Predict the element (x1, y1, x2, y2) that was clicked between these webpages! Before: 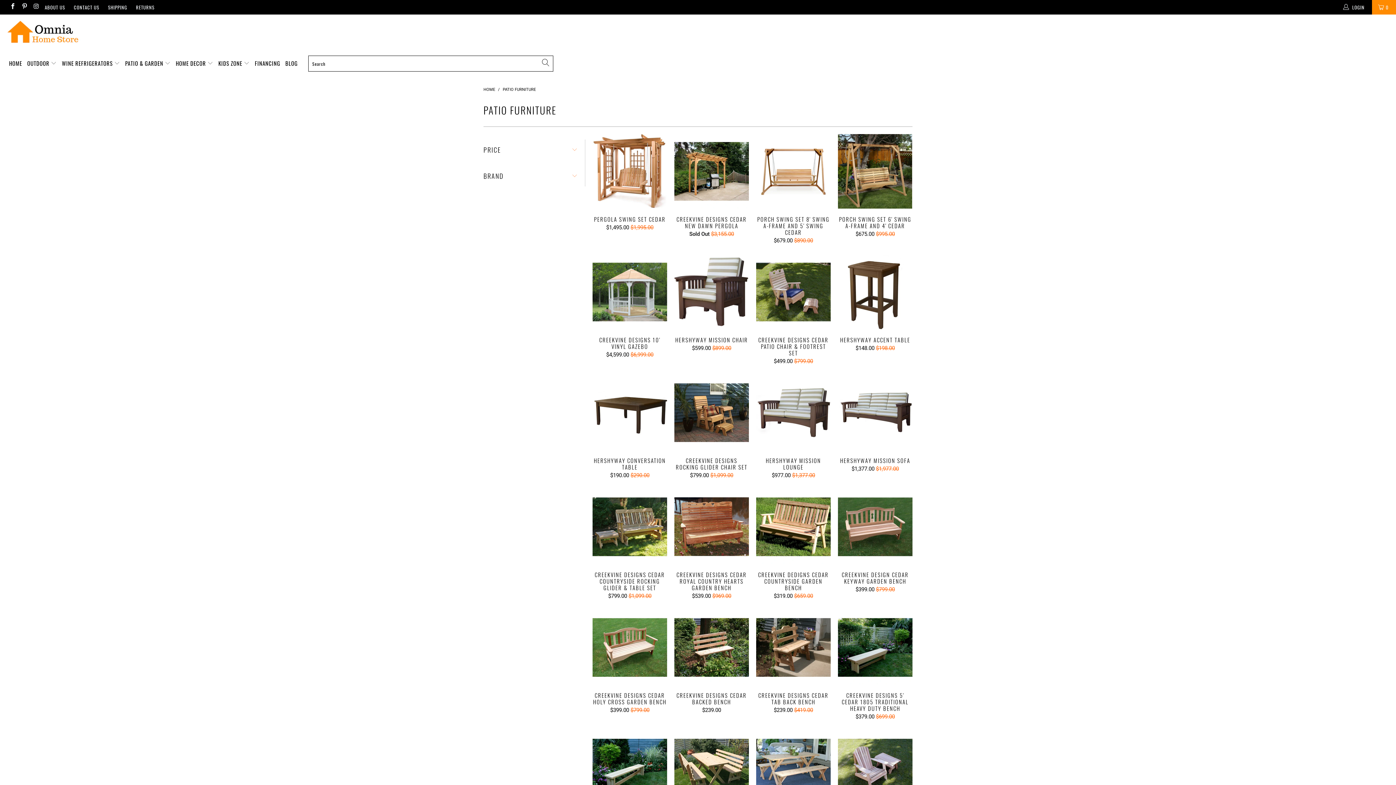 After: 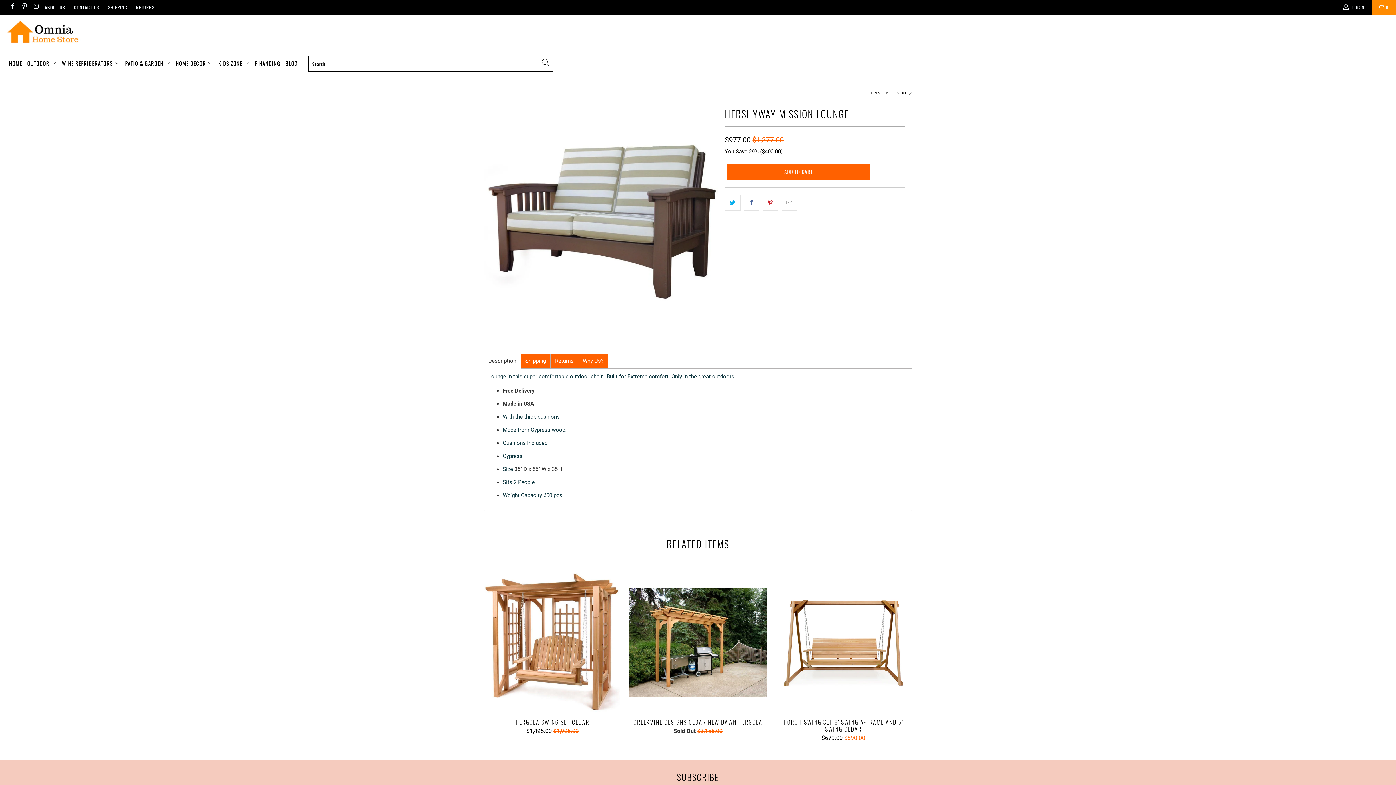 Action: bbox: (756, 457, 830, 479) label: HERSHYWAY MISSION LOUNGE
$977.00 $1,377.00